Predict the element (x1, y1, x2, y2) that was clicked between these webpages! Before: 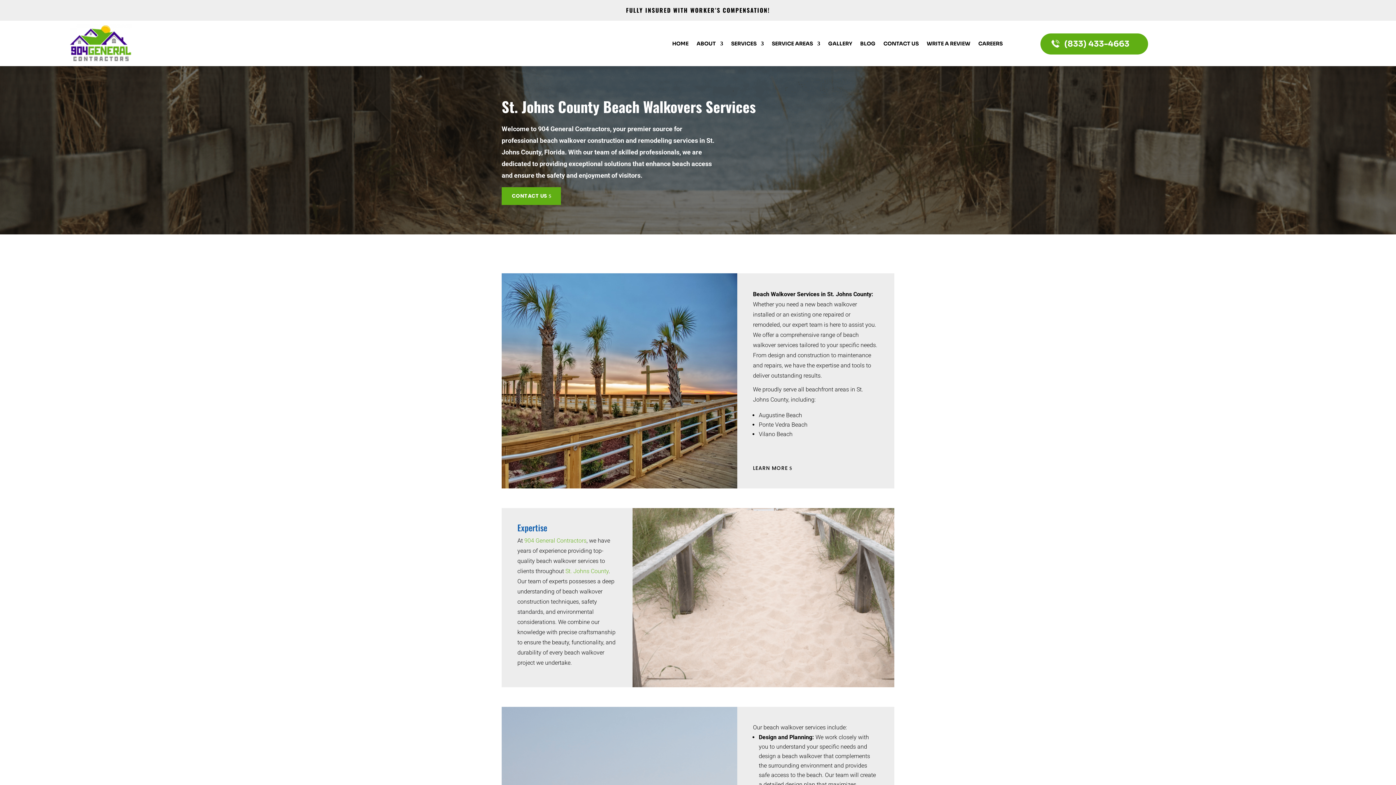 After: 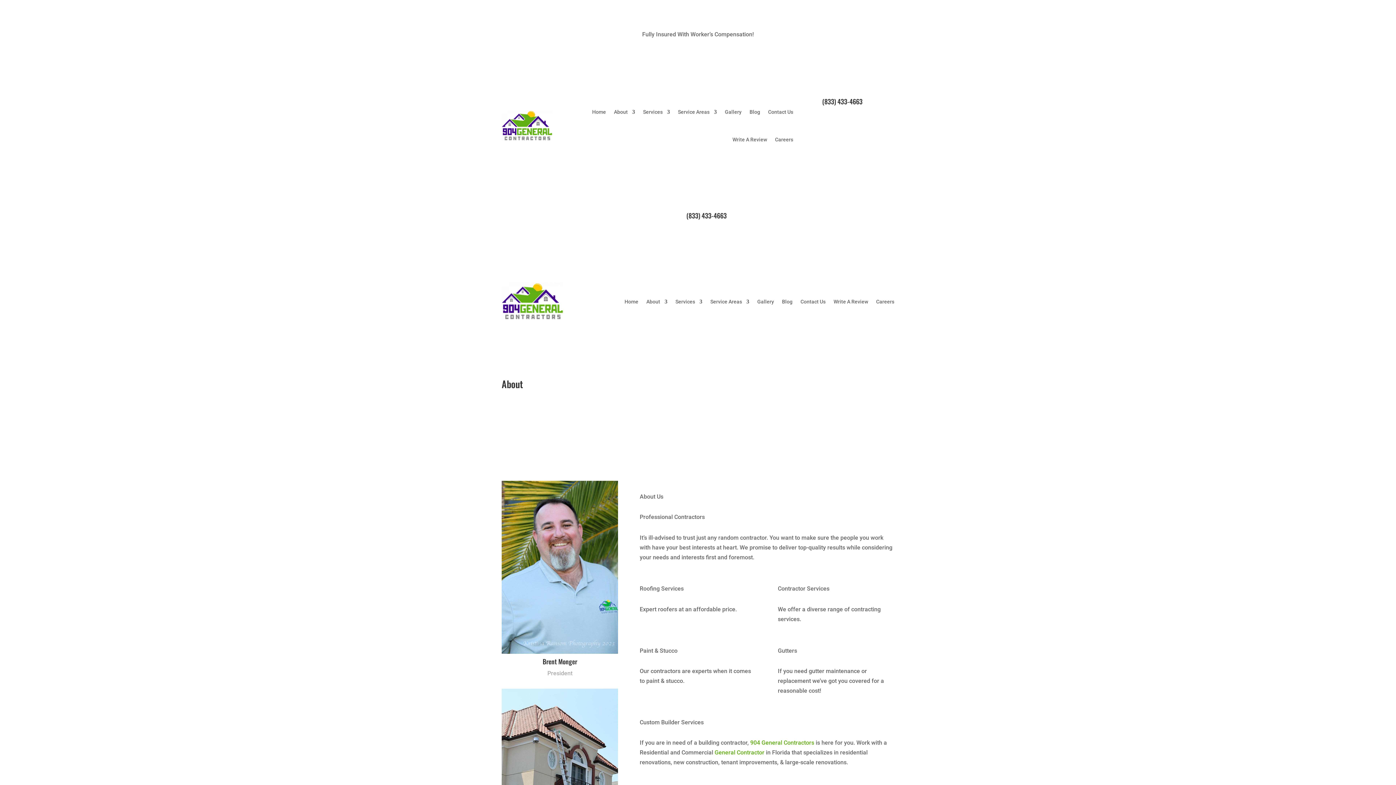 Action: label: ABOUT bbox: (696, 24, 723, 62)